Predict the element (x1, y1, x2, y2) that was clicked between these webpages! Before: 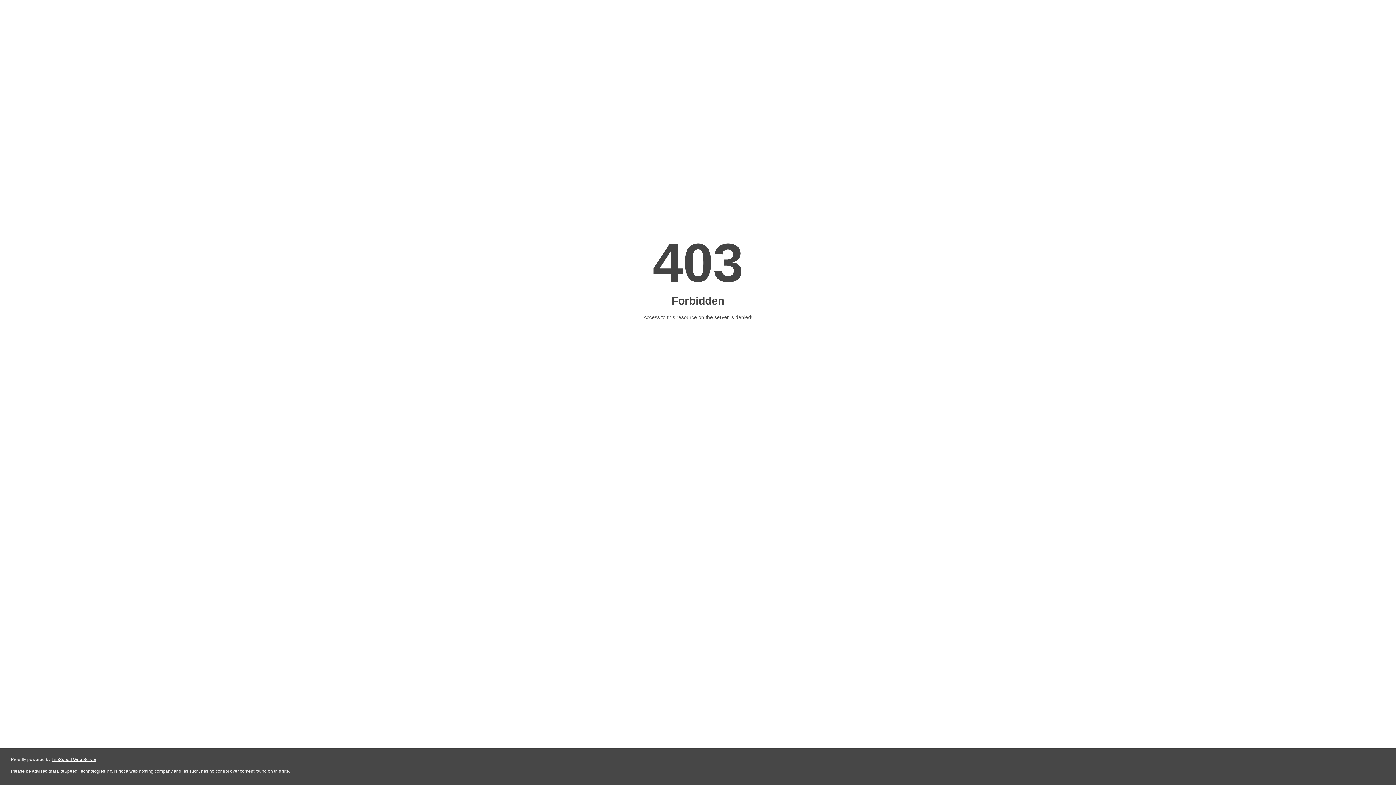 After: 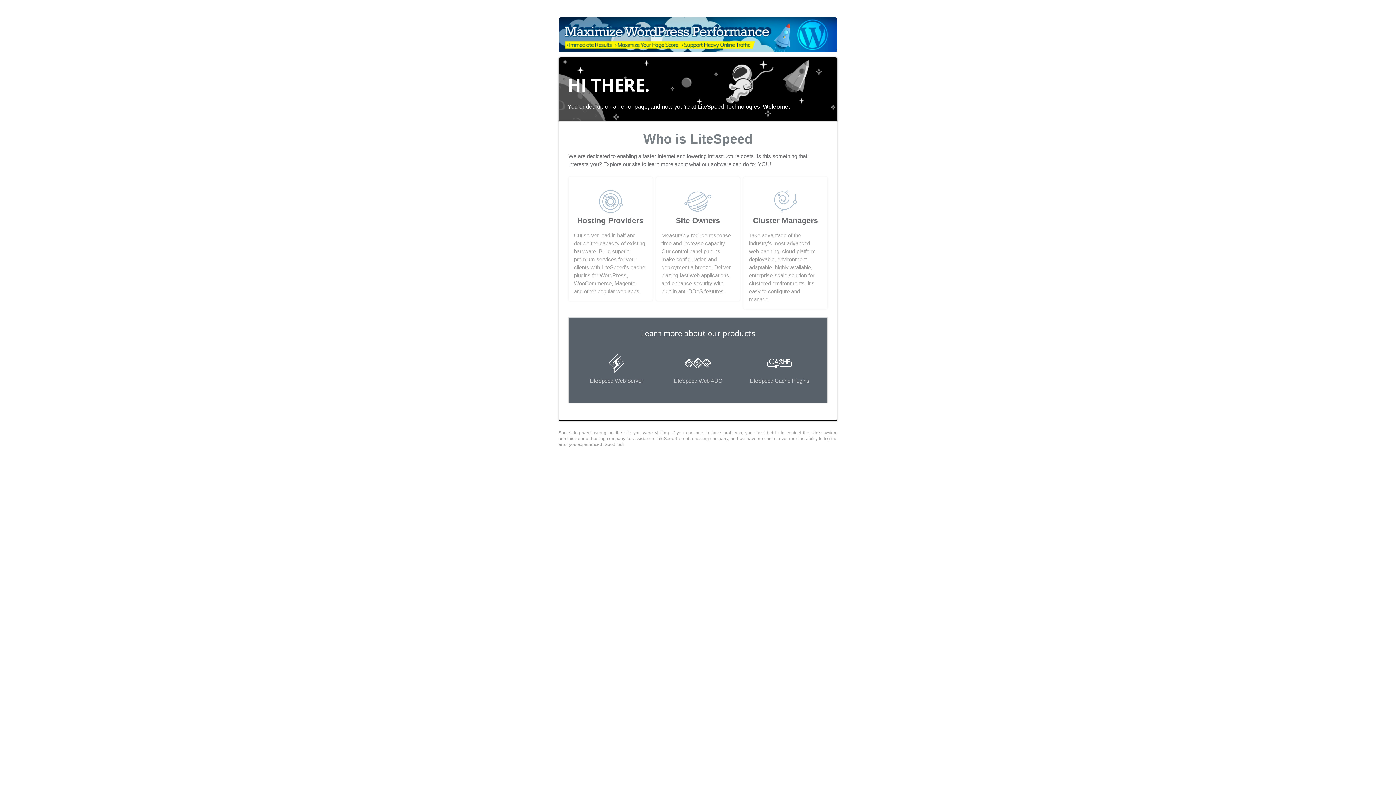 Action: label: LiteSpeed Web Server bbox: (51, 757, 96, 762)